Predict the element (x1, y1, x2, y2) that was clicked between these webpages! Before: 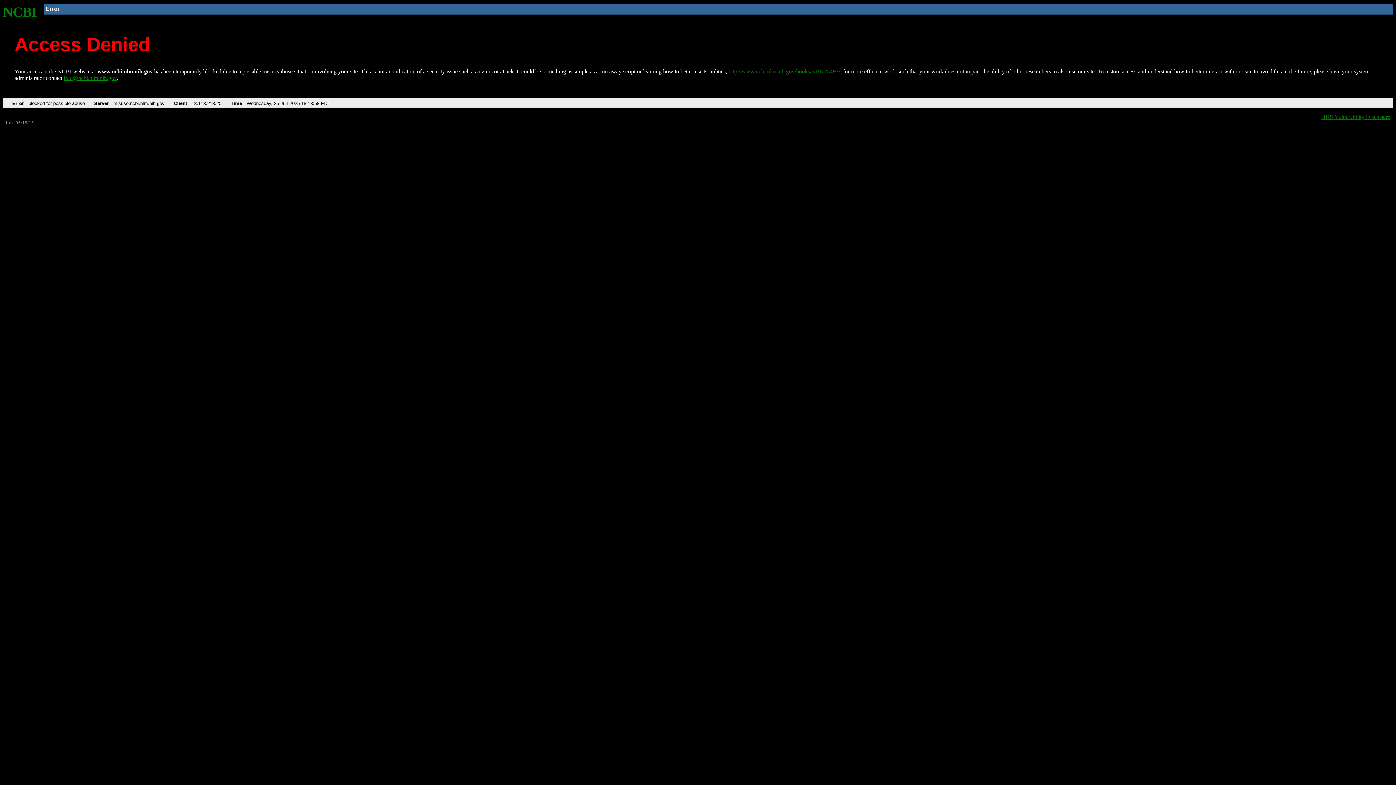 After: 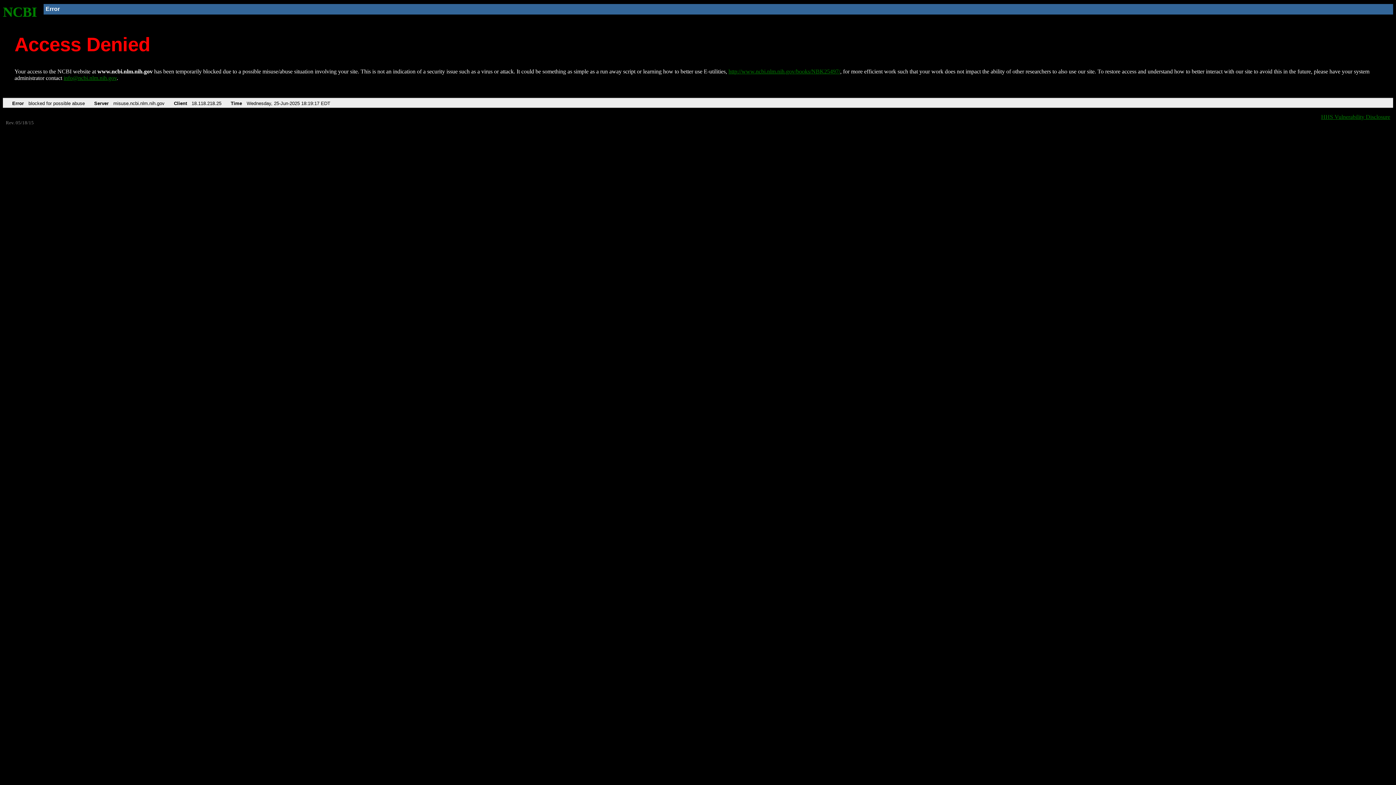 Action: bbox: (728, 68, 840, 74) label: http://www.ncbi.nlm.nih.gov/books/NBK25497/